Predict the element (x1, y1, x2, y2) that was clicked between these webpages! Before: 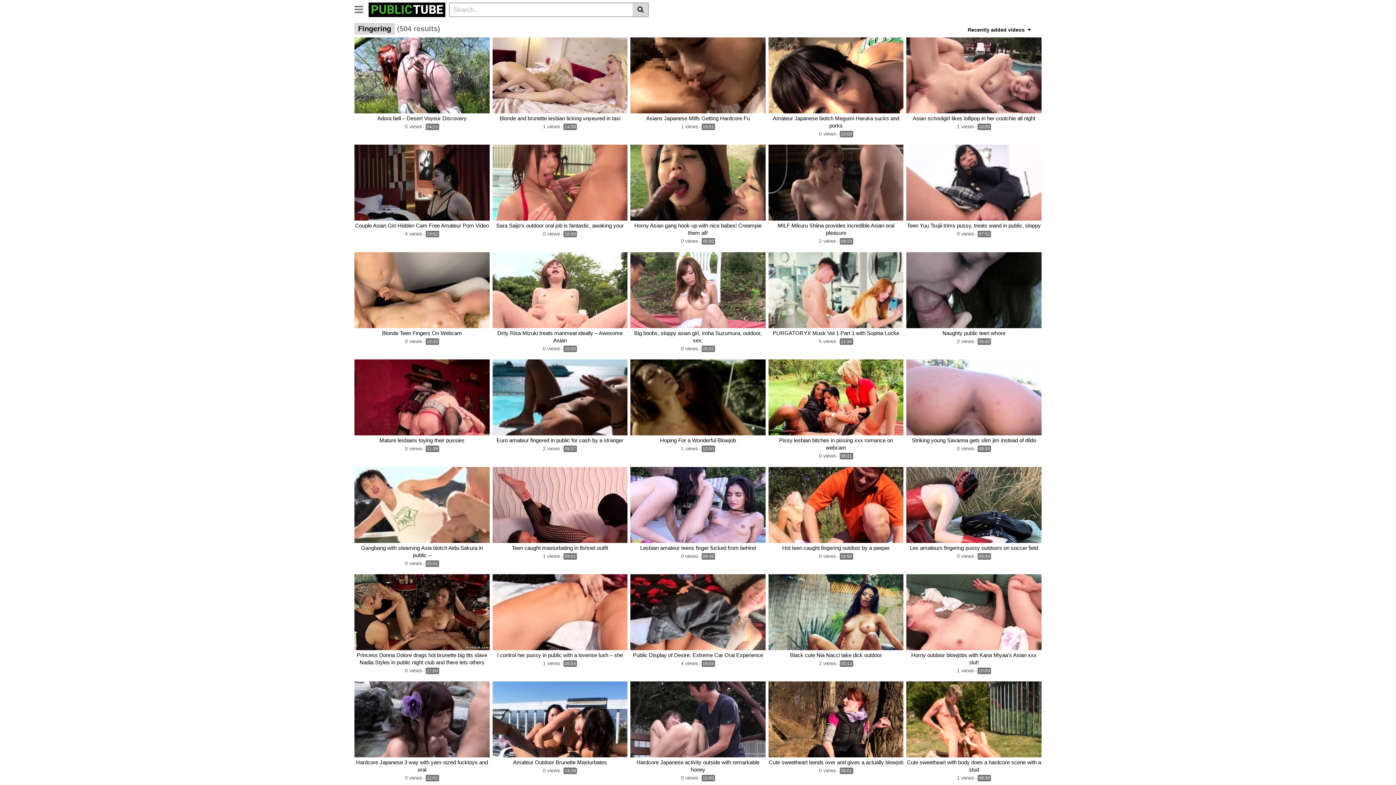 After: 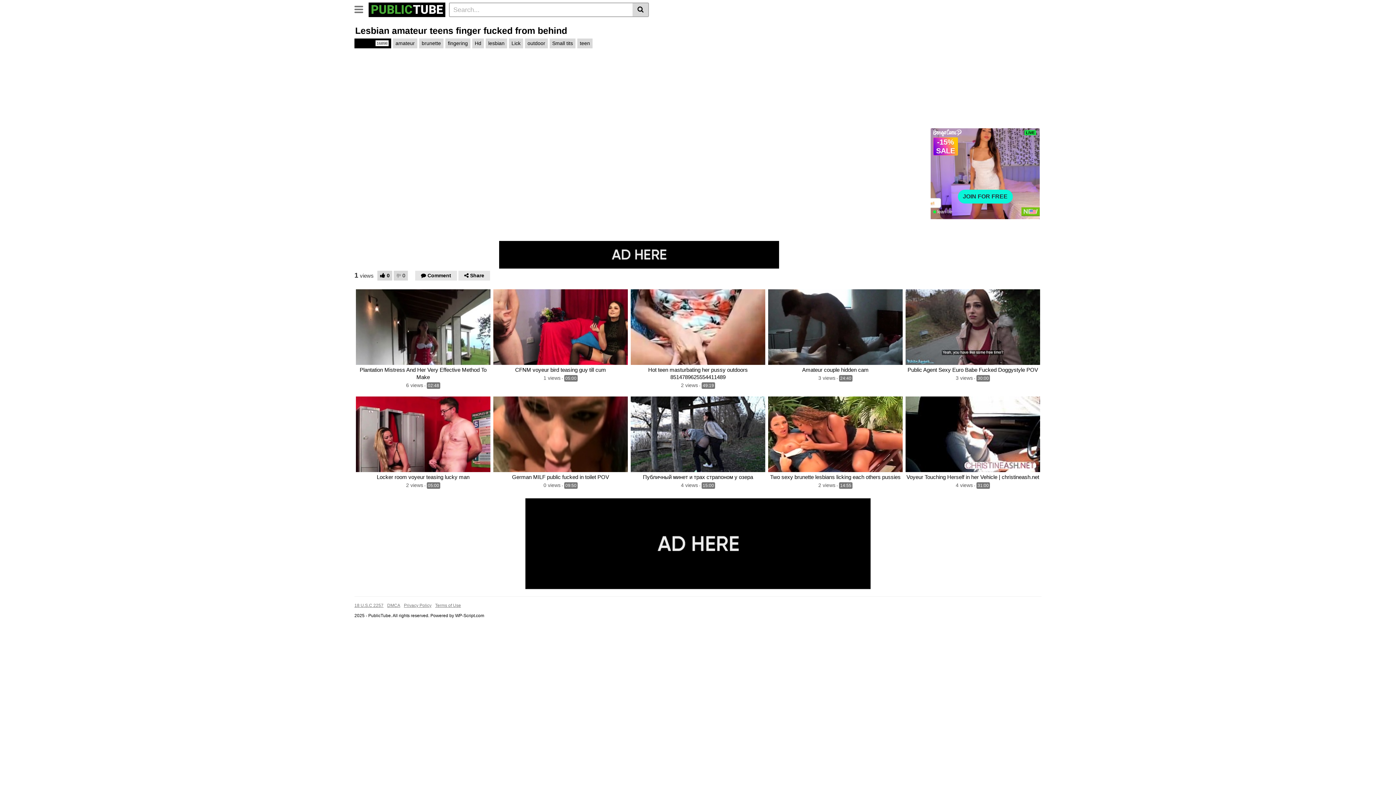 Action: bbox: (630, 467, 765, 543)